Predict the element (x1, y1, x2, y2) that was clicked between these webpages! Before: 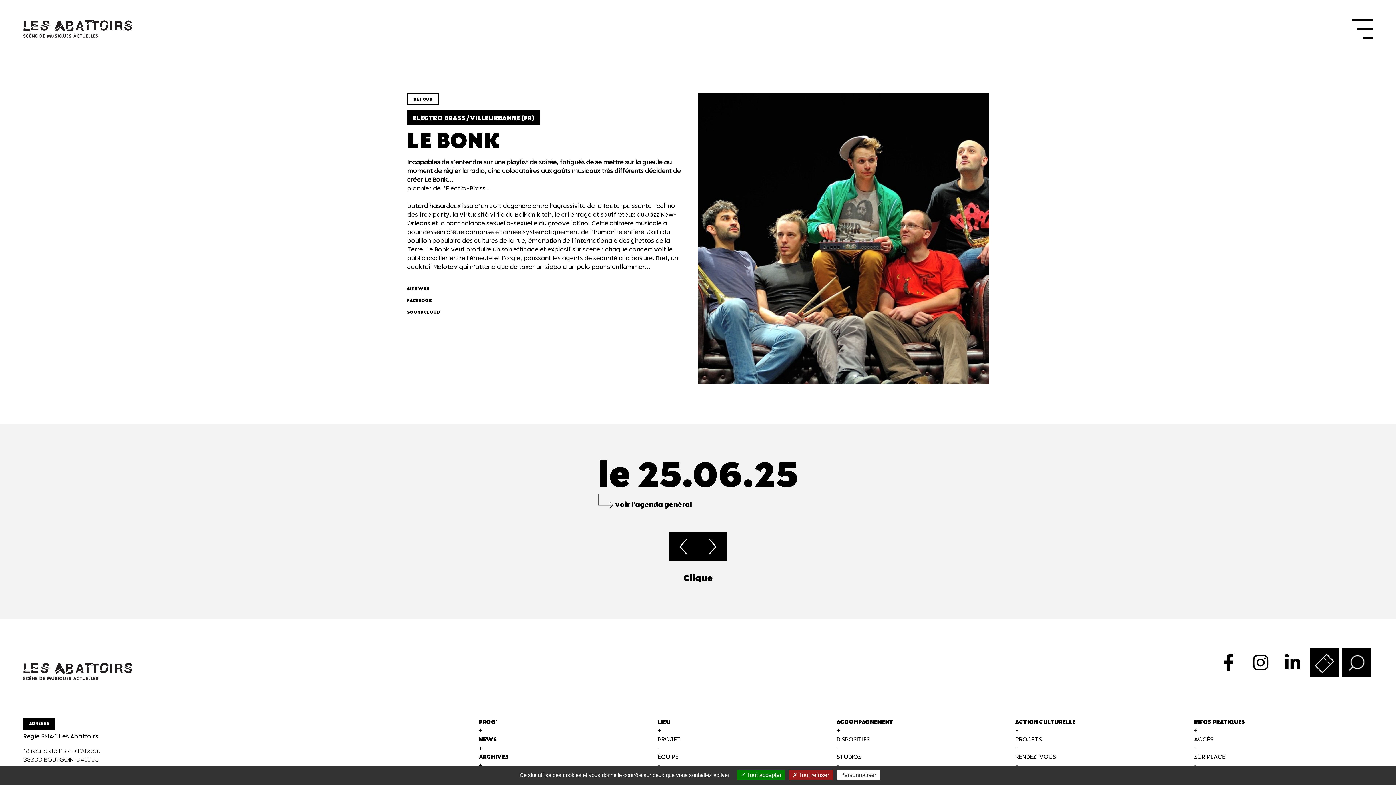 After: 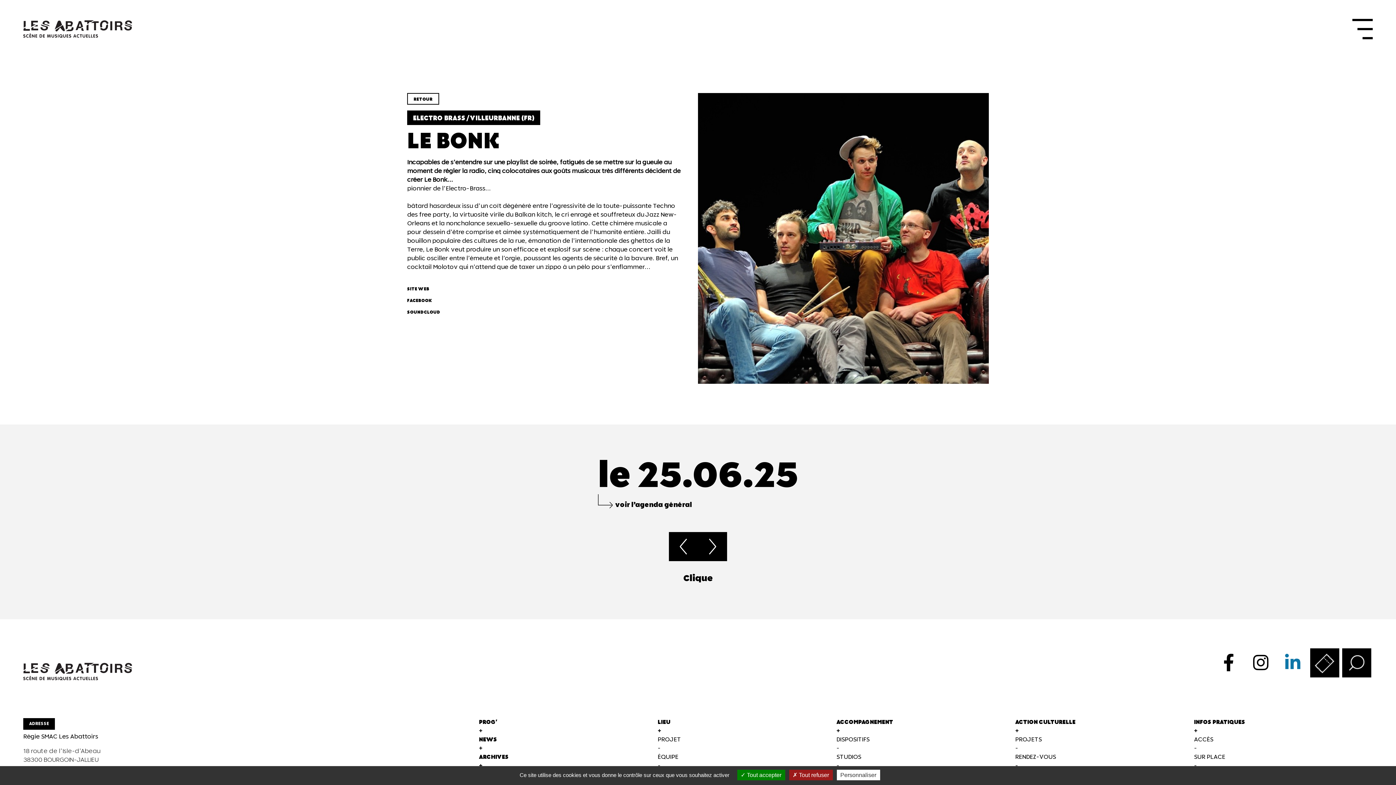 Action: bbox: (1285, 654, 1300, 672)